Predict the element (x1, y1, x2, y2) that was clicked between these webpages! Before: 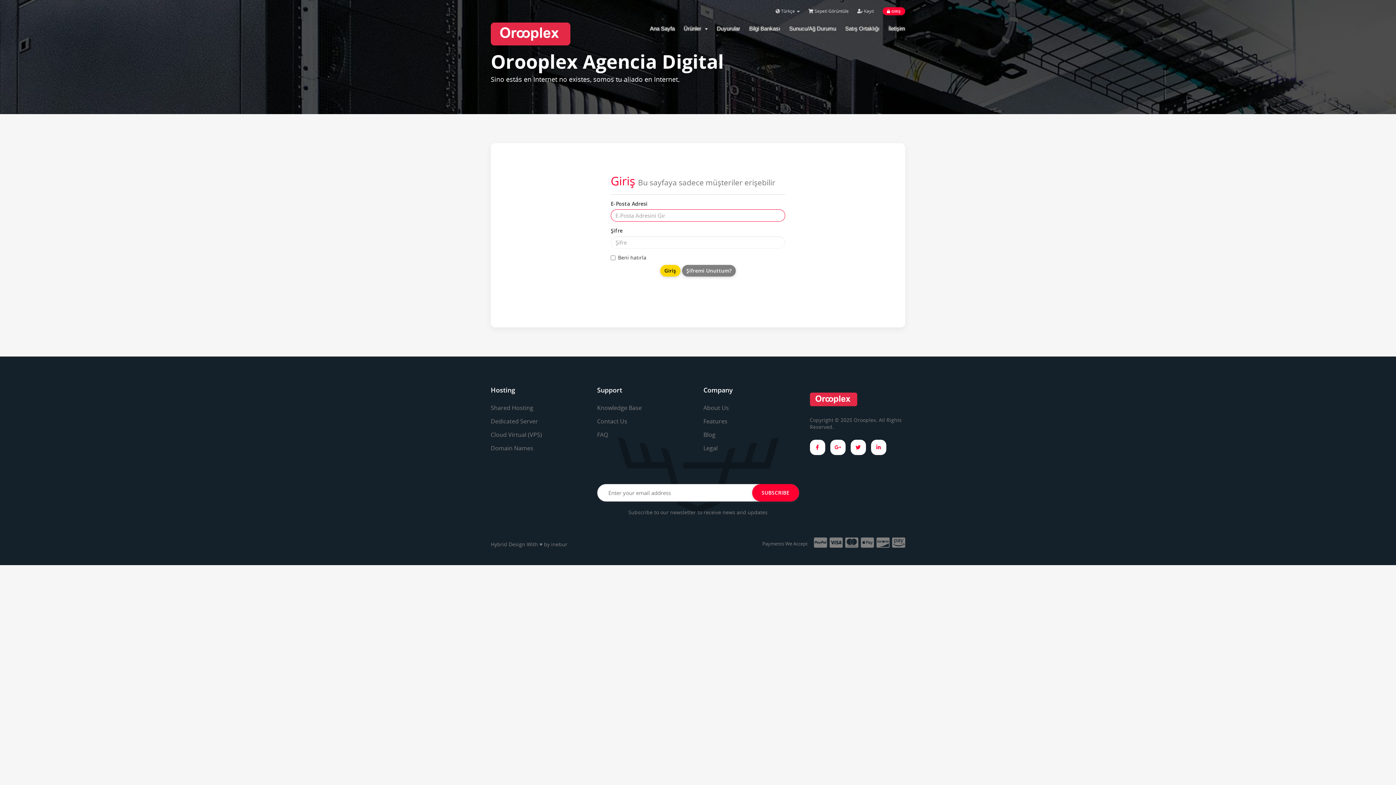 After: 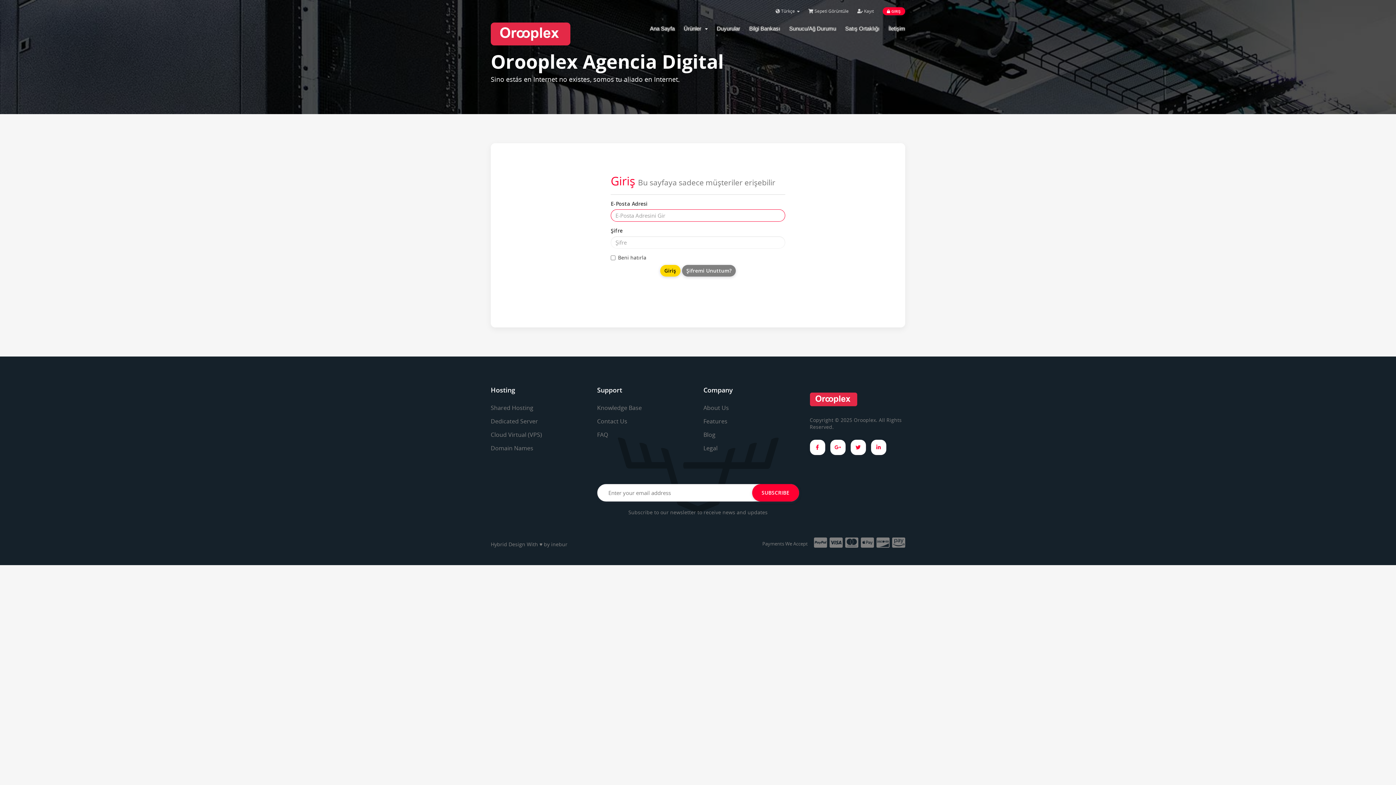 Action: bbox: (850, 440, 866, 455)